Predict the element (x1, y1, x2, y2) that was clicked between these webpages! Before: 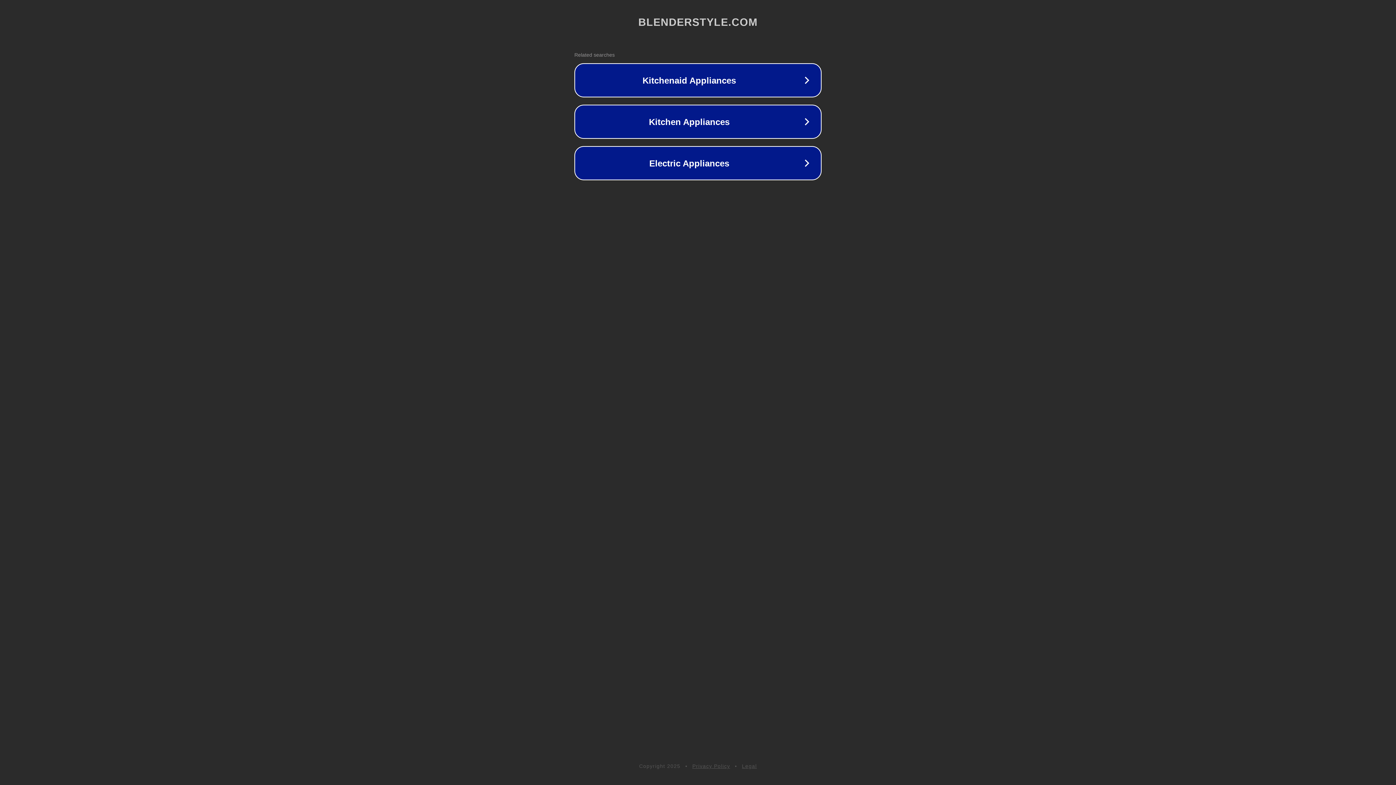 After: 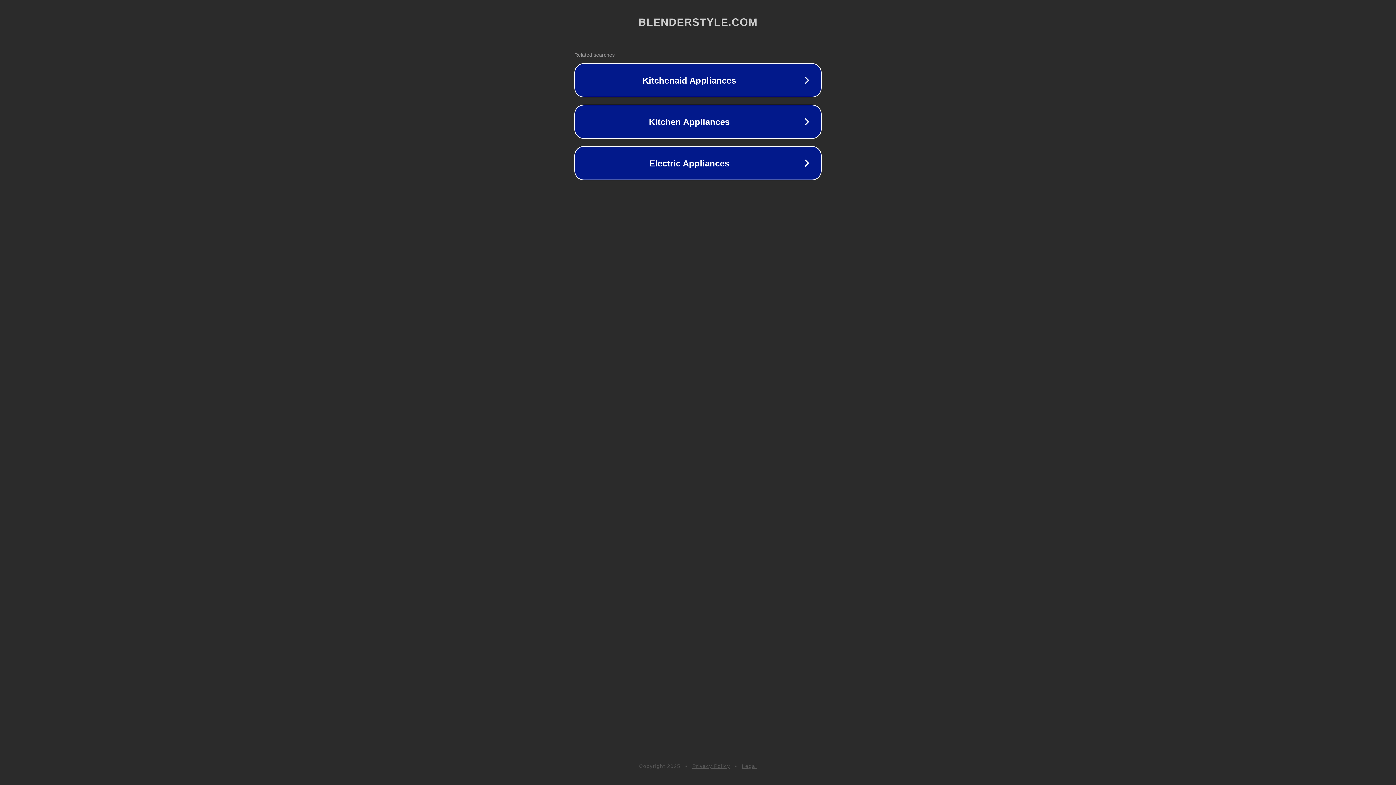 Action: label: Legal bbox: (742, 763, 757, 769)